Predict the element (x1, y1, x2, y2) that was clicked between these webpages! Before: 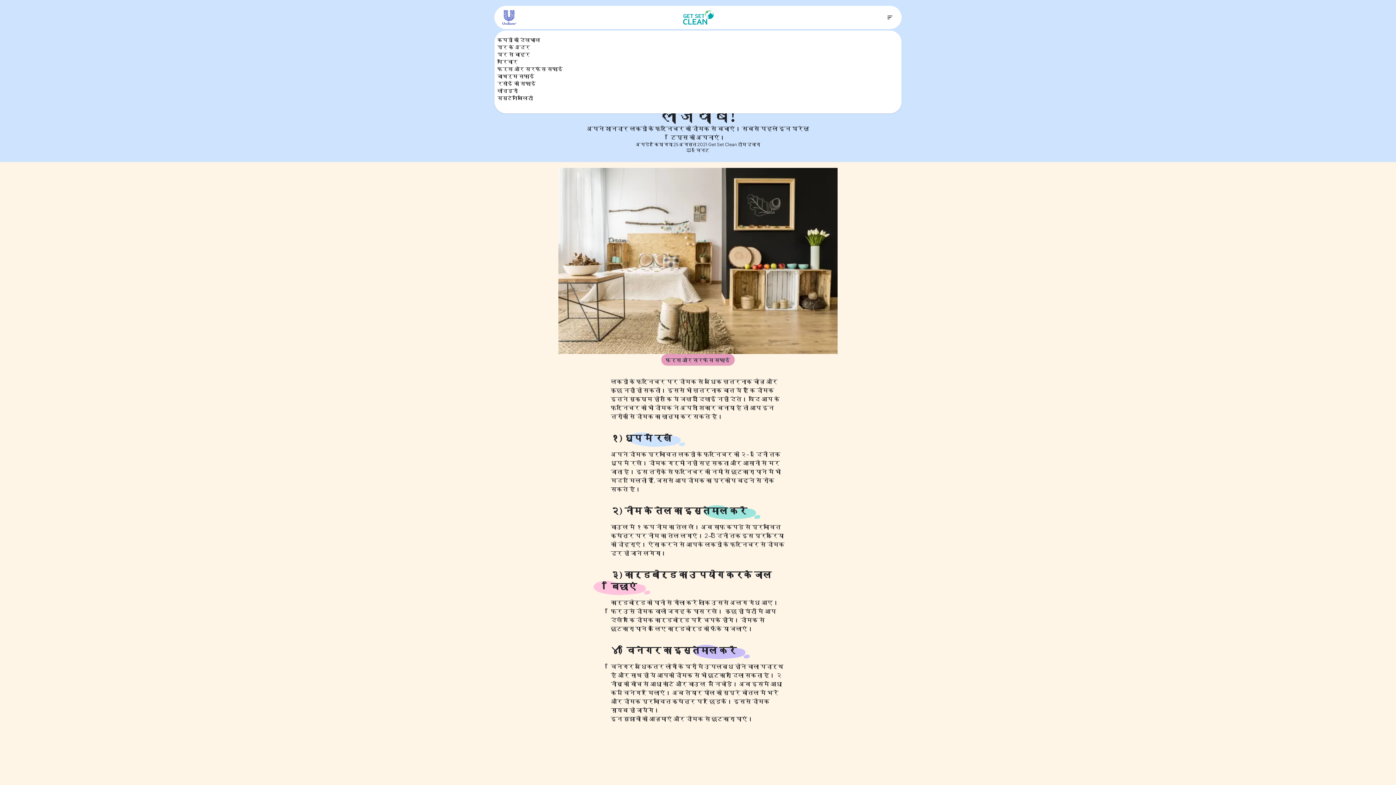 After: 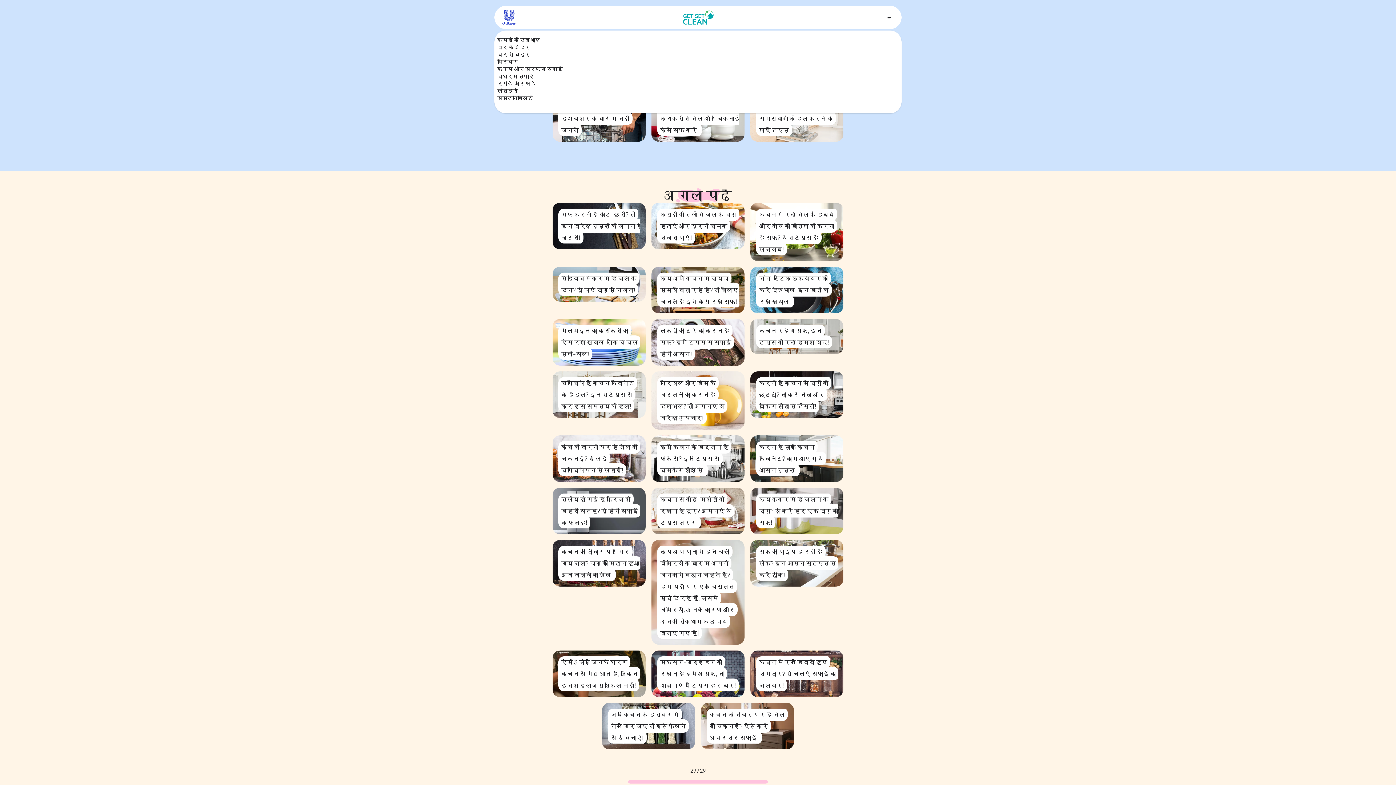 Action: bbox: (497, 80, 536, 86) label: रसोई की सफाई